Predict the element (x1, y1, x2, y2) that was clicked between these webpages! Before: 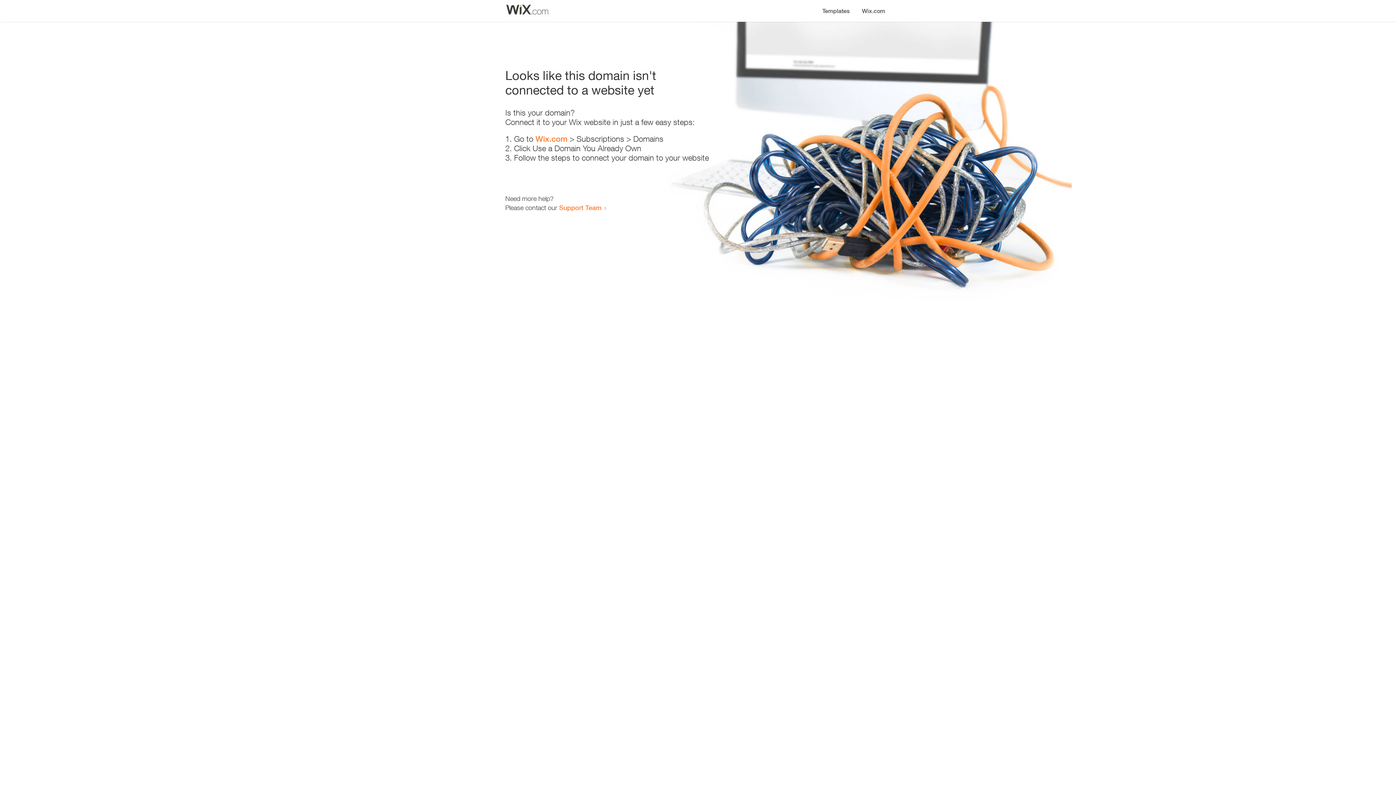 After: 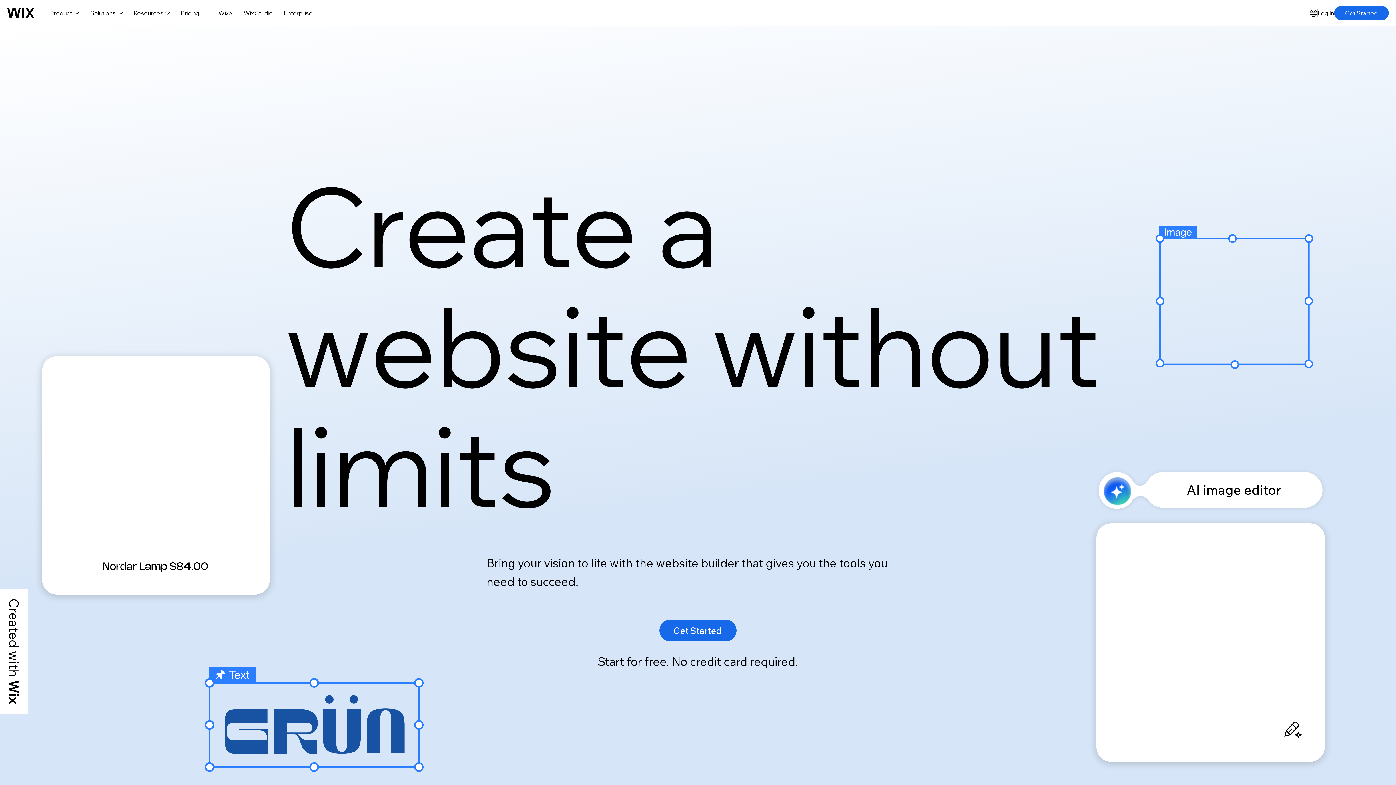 Action: bbox: (535, 134, 567, 143) label: Wix.com